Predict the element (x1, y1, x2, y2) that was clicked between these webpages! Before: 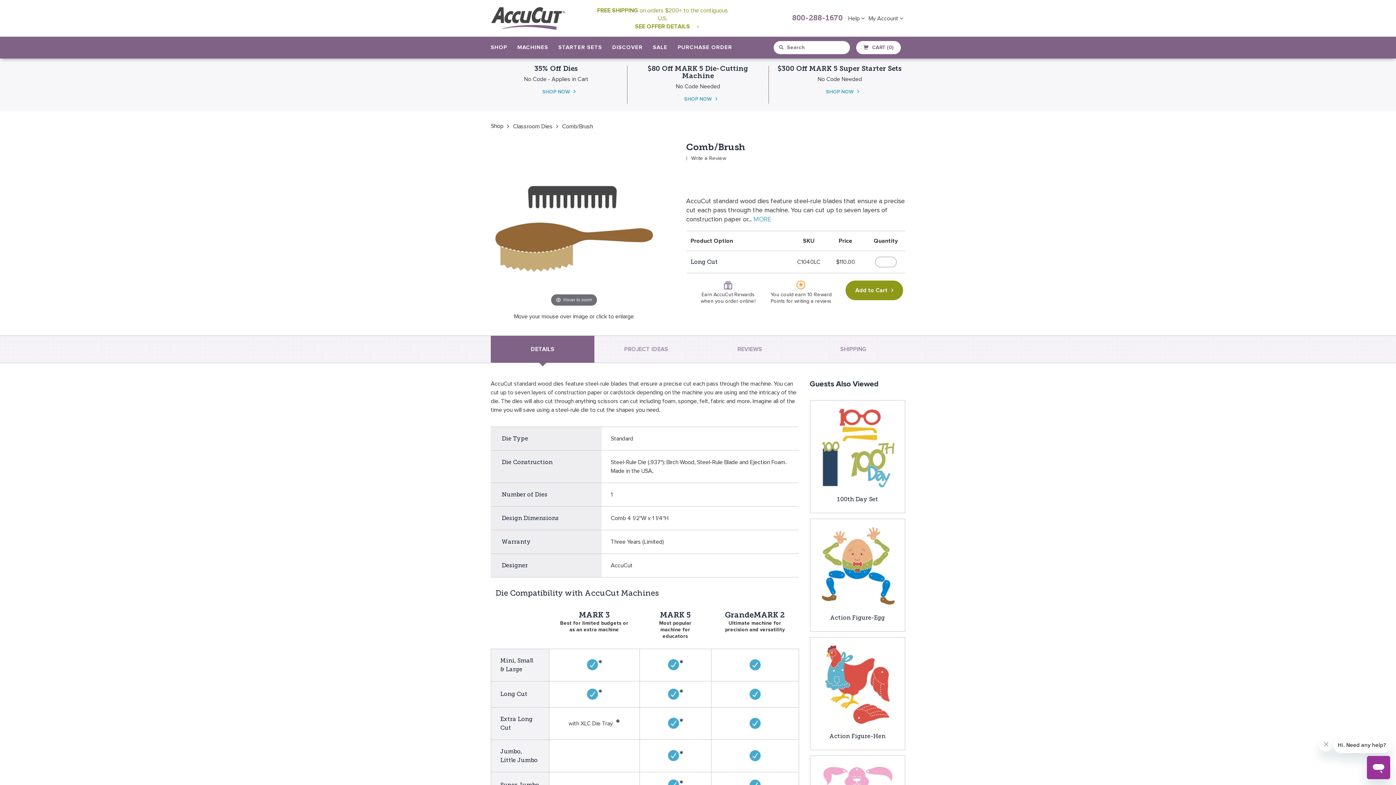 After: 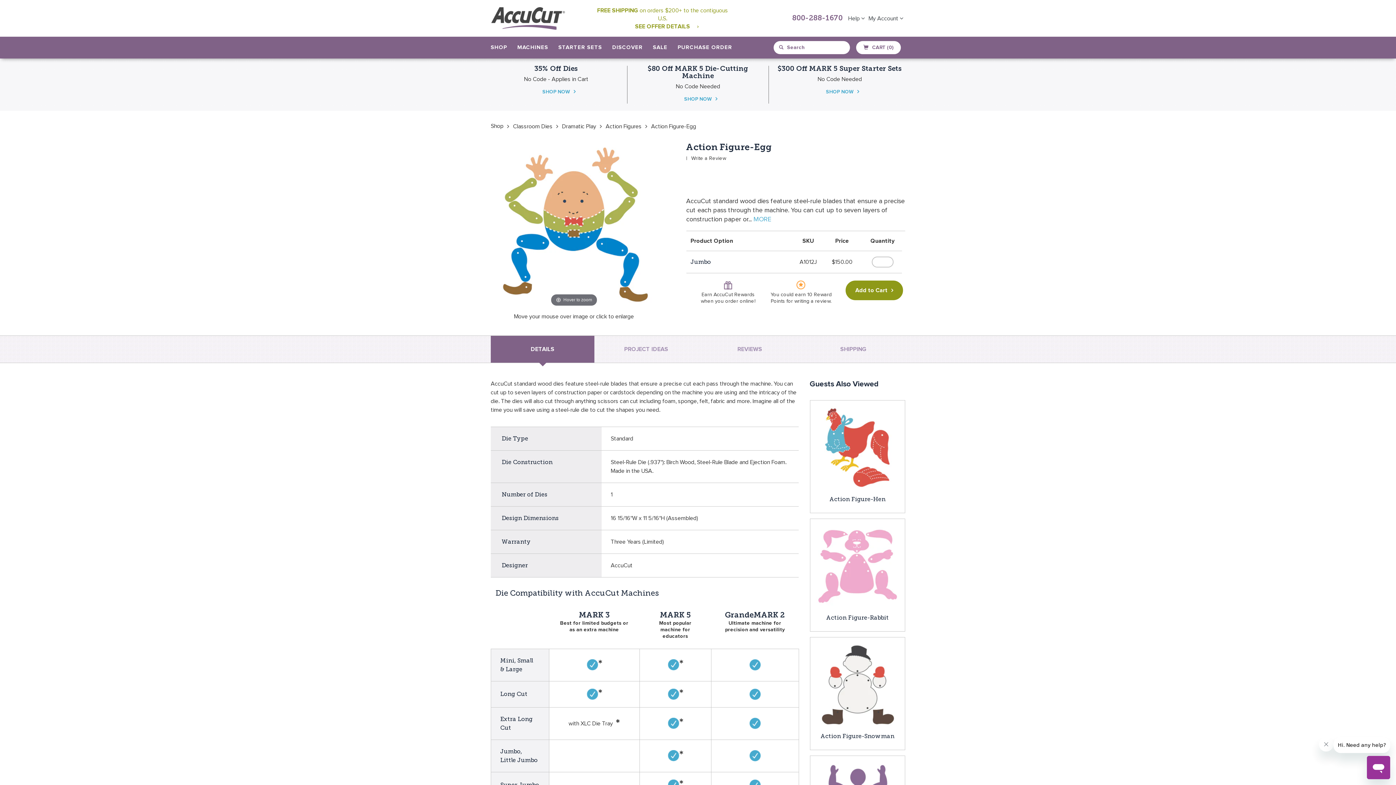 Action: bbox: (815, 563, 899, 569)